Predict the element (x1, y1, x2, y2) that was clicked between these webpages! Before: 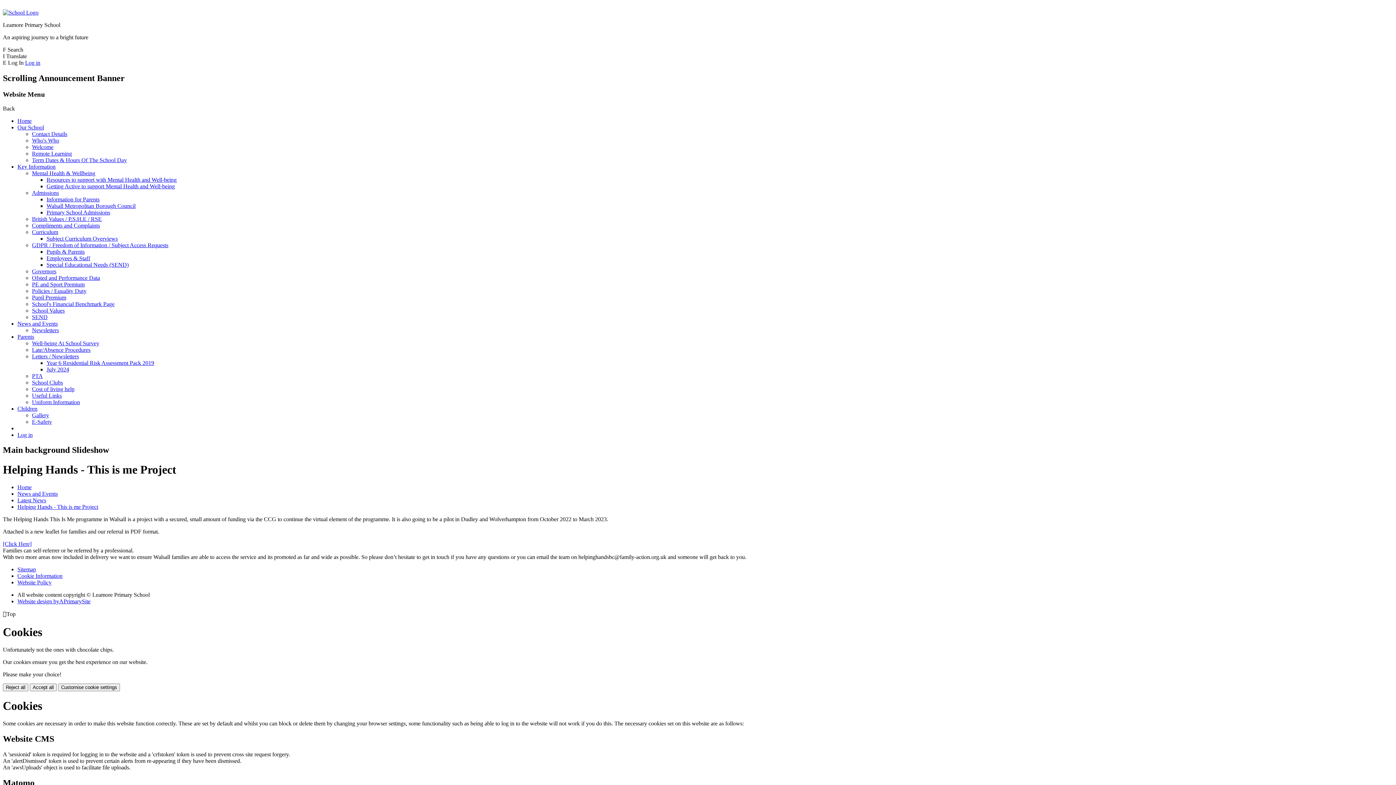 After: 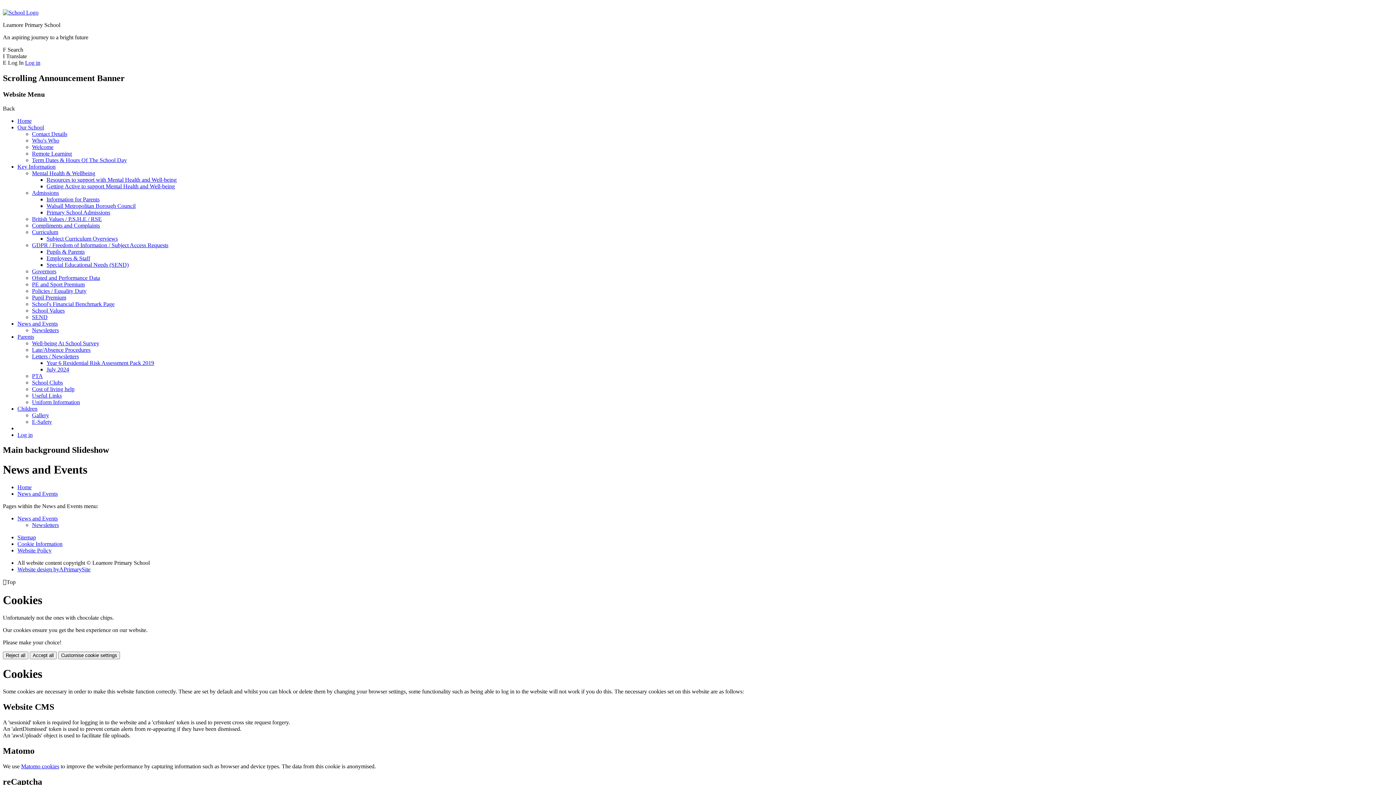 Action: bbox: (17, 491, 57, 497) label: News and Events